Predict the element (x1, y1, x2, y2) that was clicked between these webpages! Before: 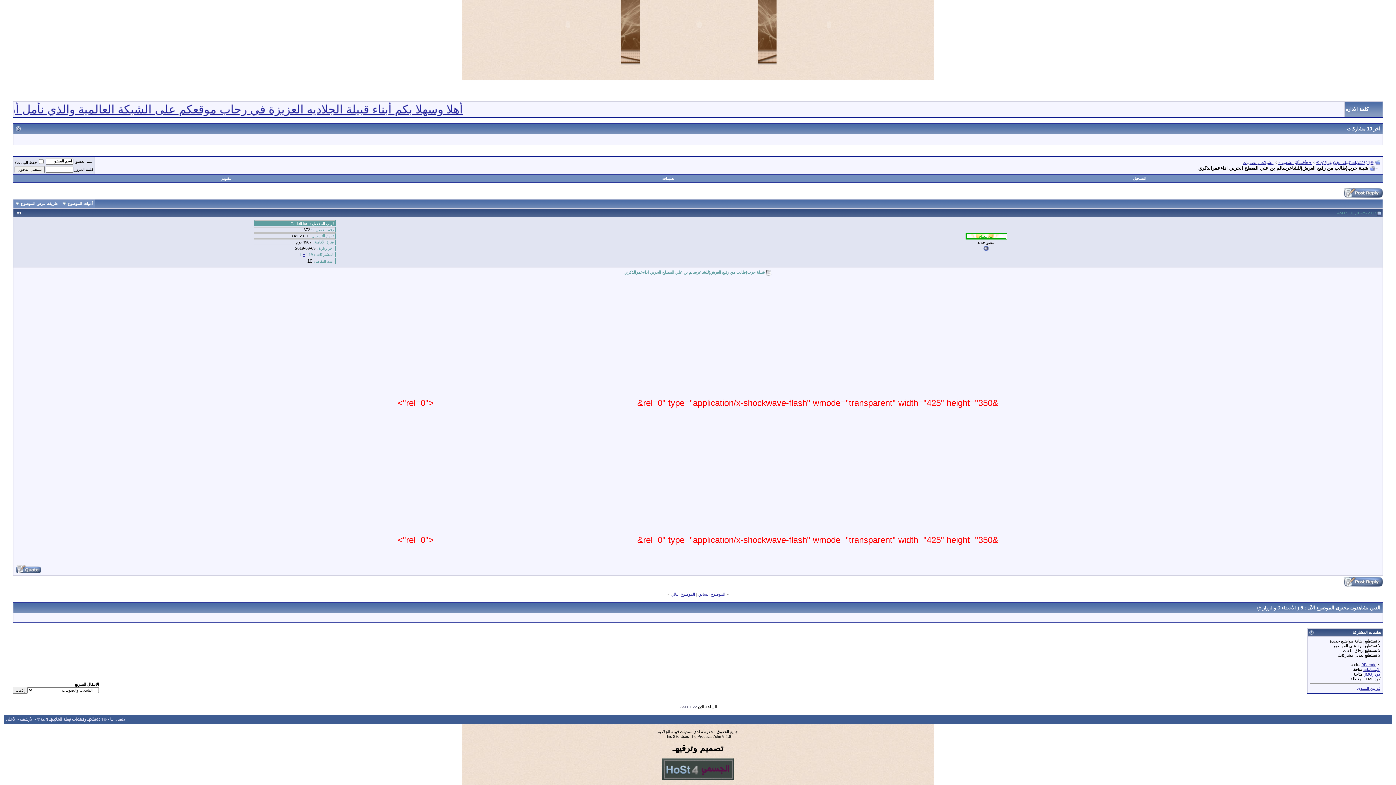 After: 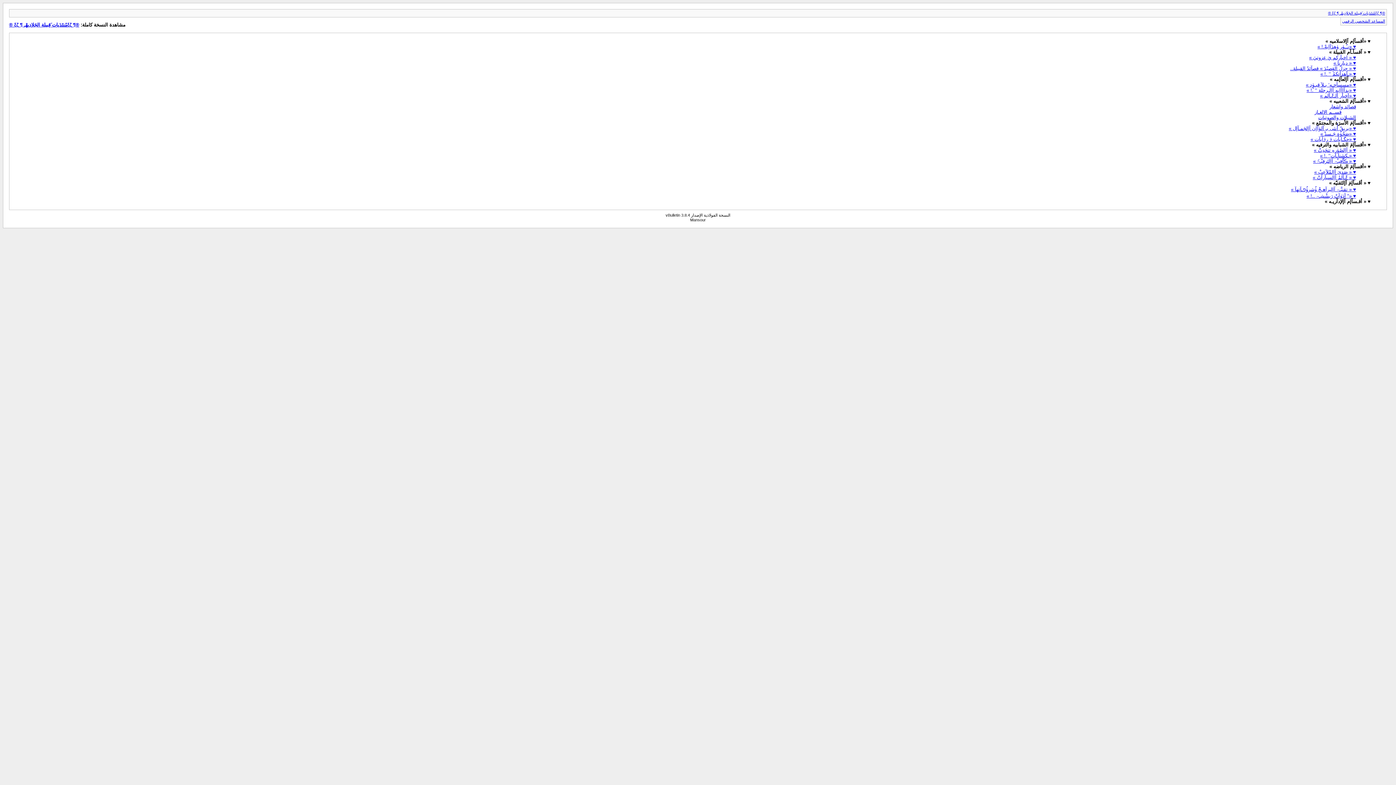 Action: bbox: (20, 717, 33, 721) label: الأرشيف